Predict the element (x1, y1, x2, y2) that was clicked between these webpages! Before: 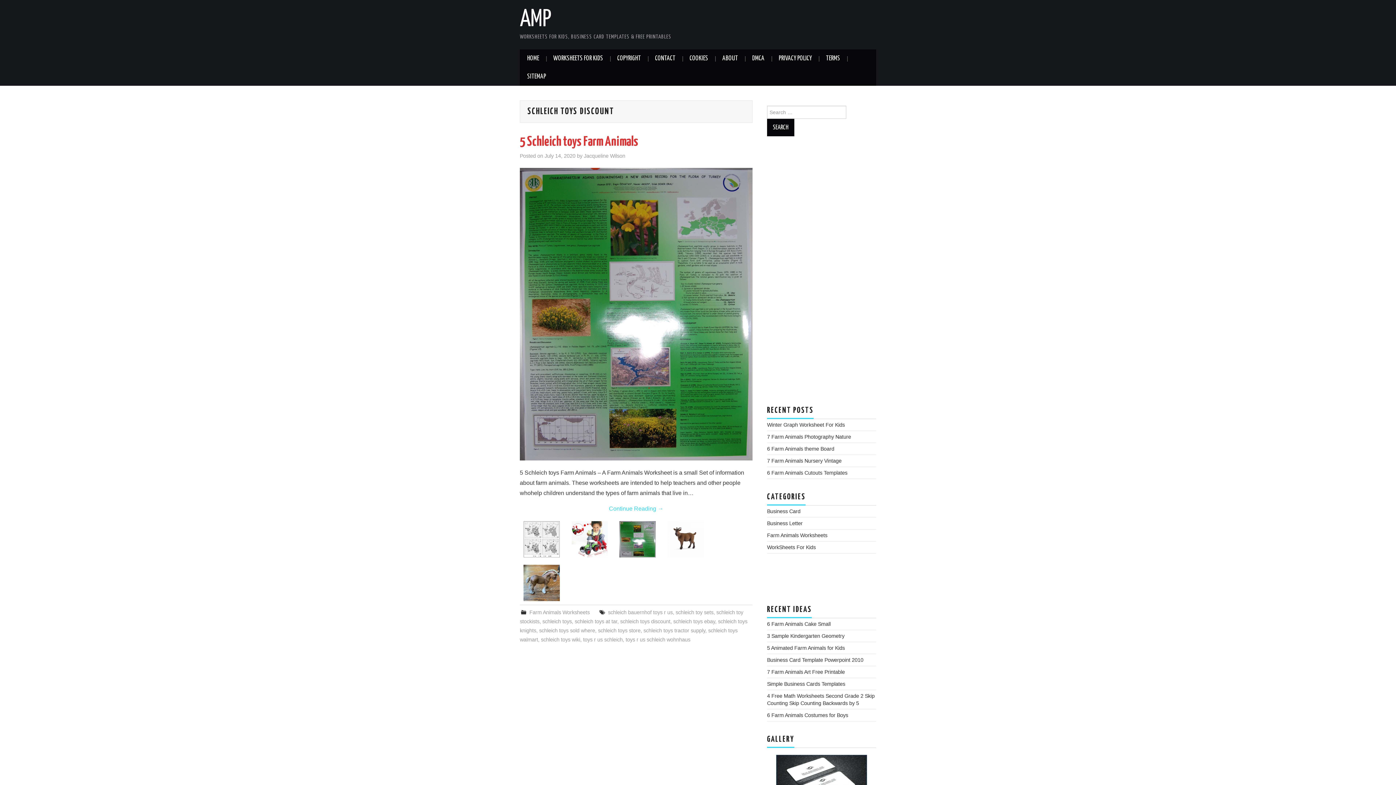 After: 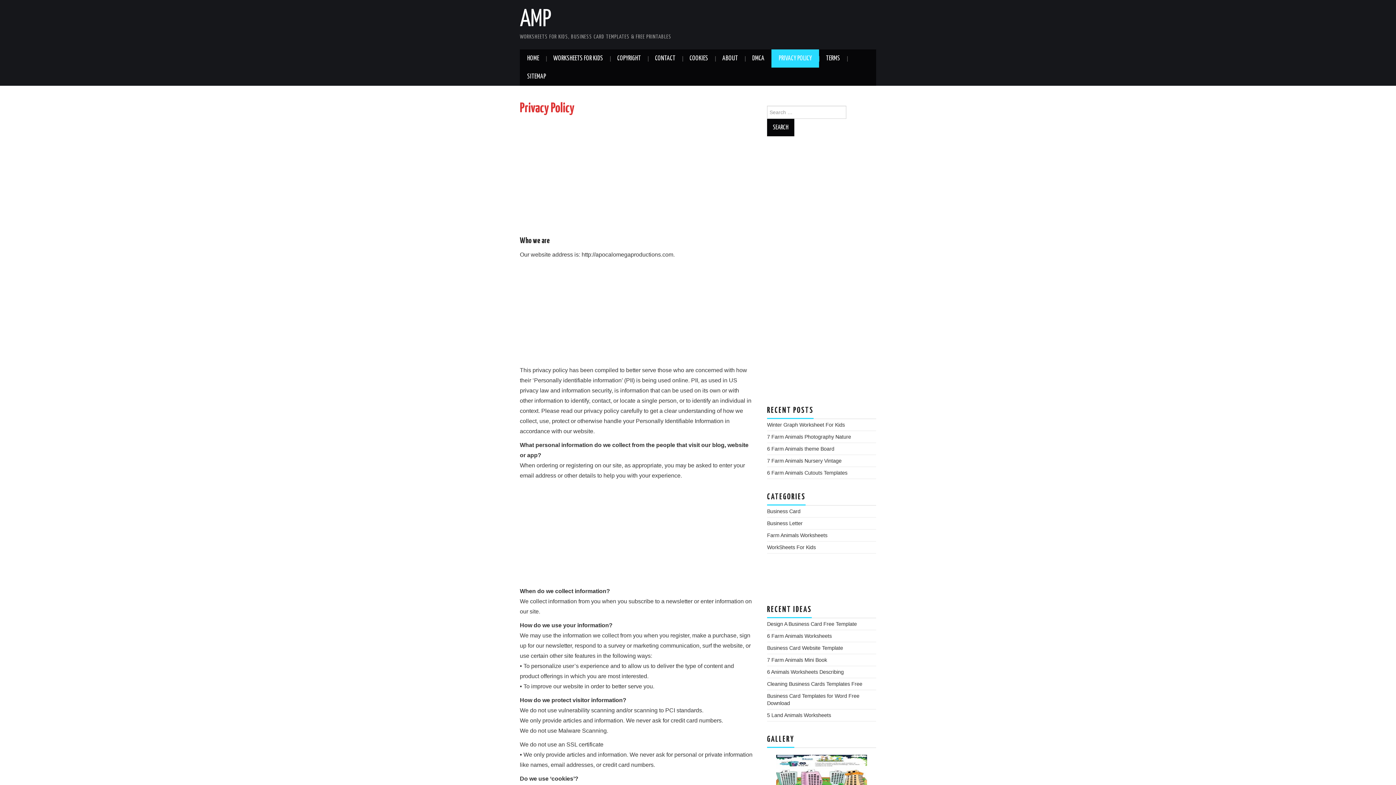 Action: label: PRIVACY POLICY bbox: (771, 49, 819, 67)